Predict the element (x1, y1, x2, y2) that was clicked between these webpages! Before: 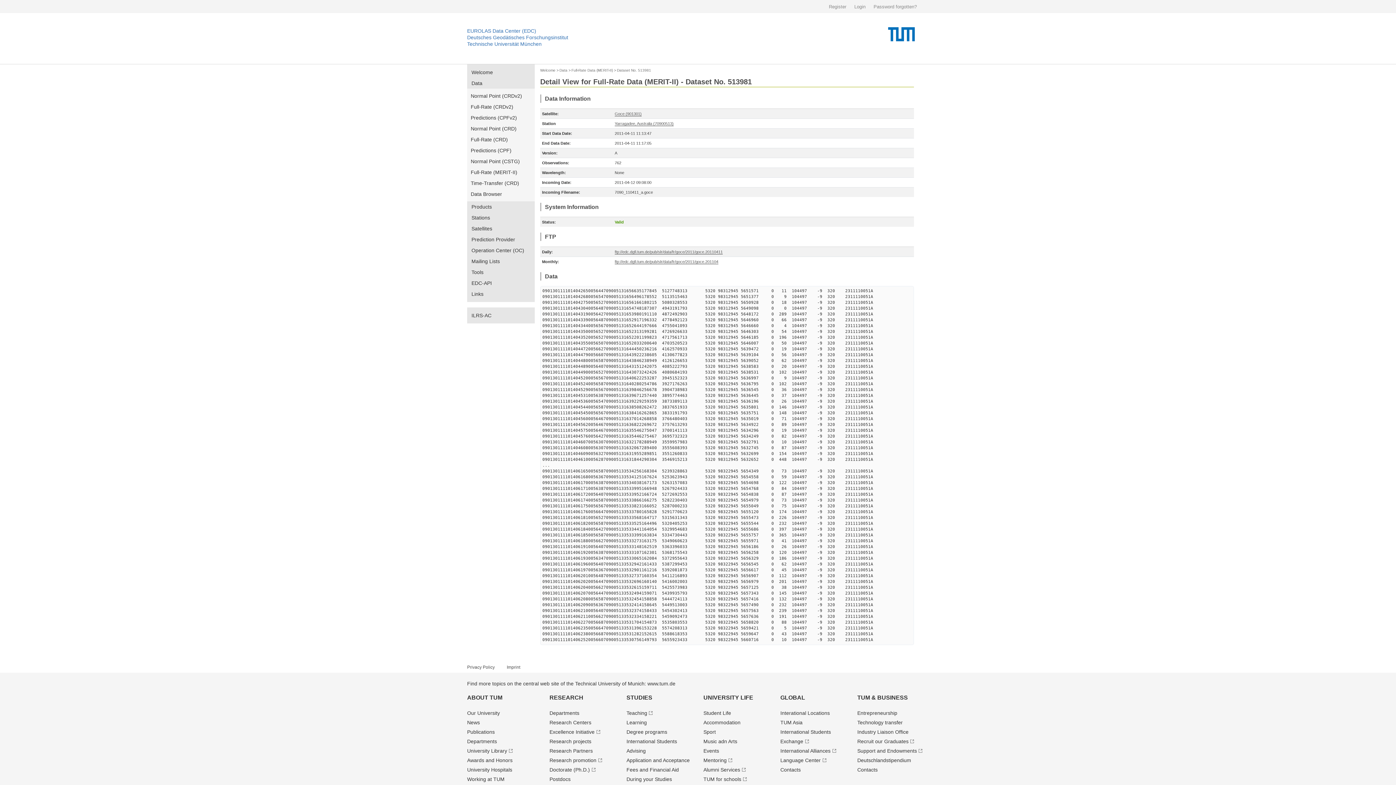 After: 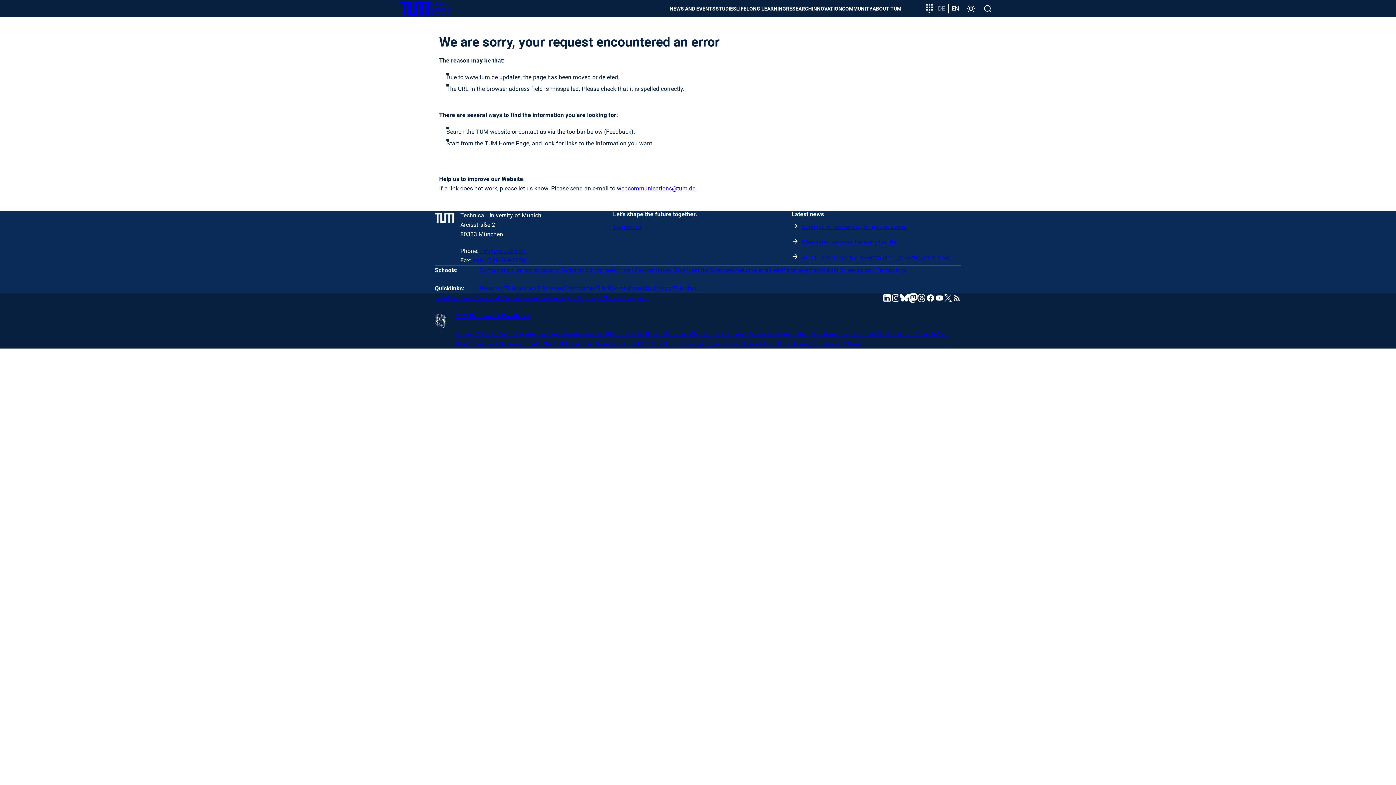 Action: label: Contacts bbox: (780, 767, 800, 773)